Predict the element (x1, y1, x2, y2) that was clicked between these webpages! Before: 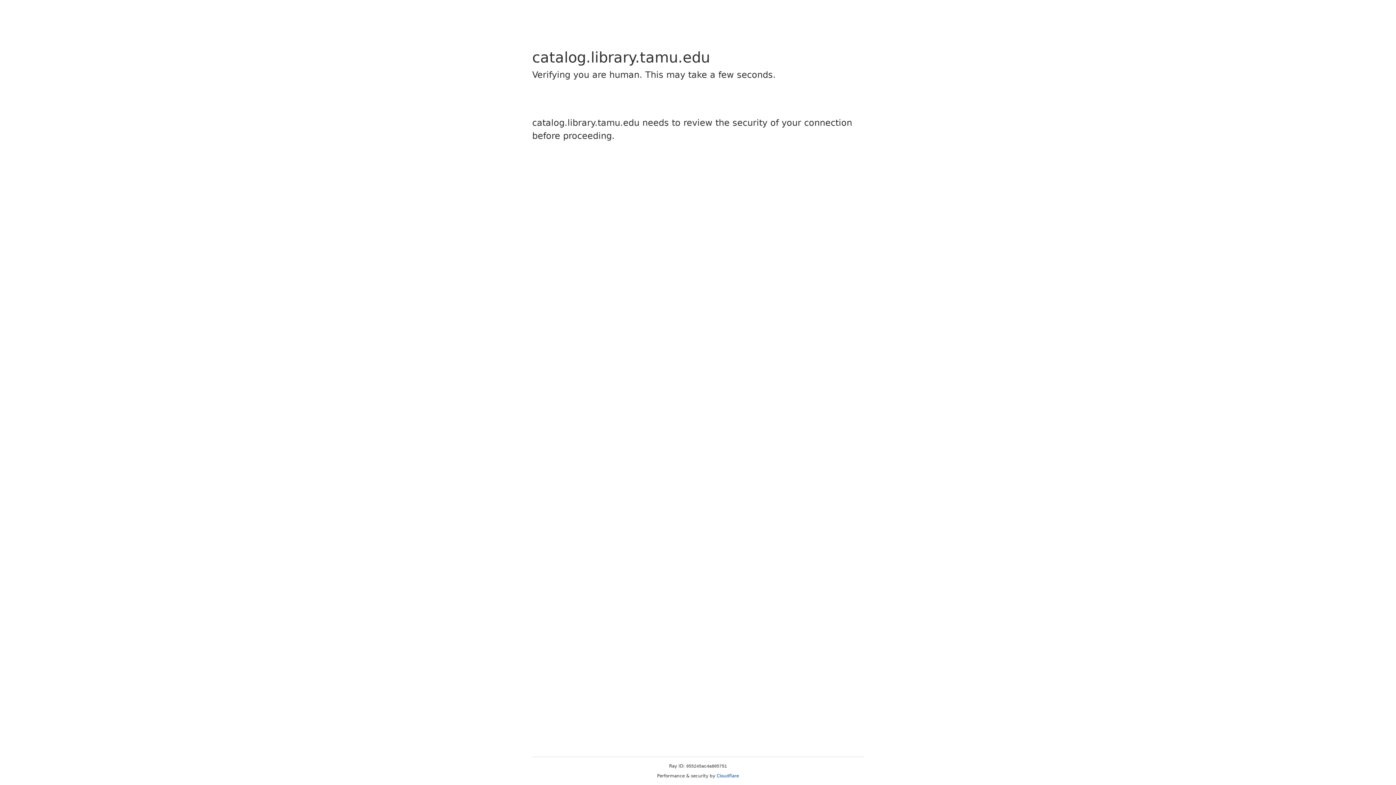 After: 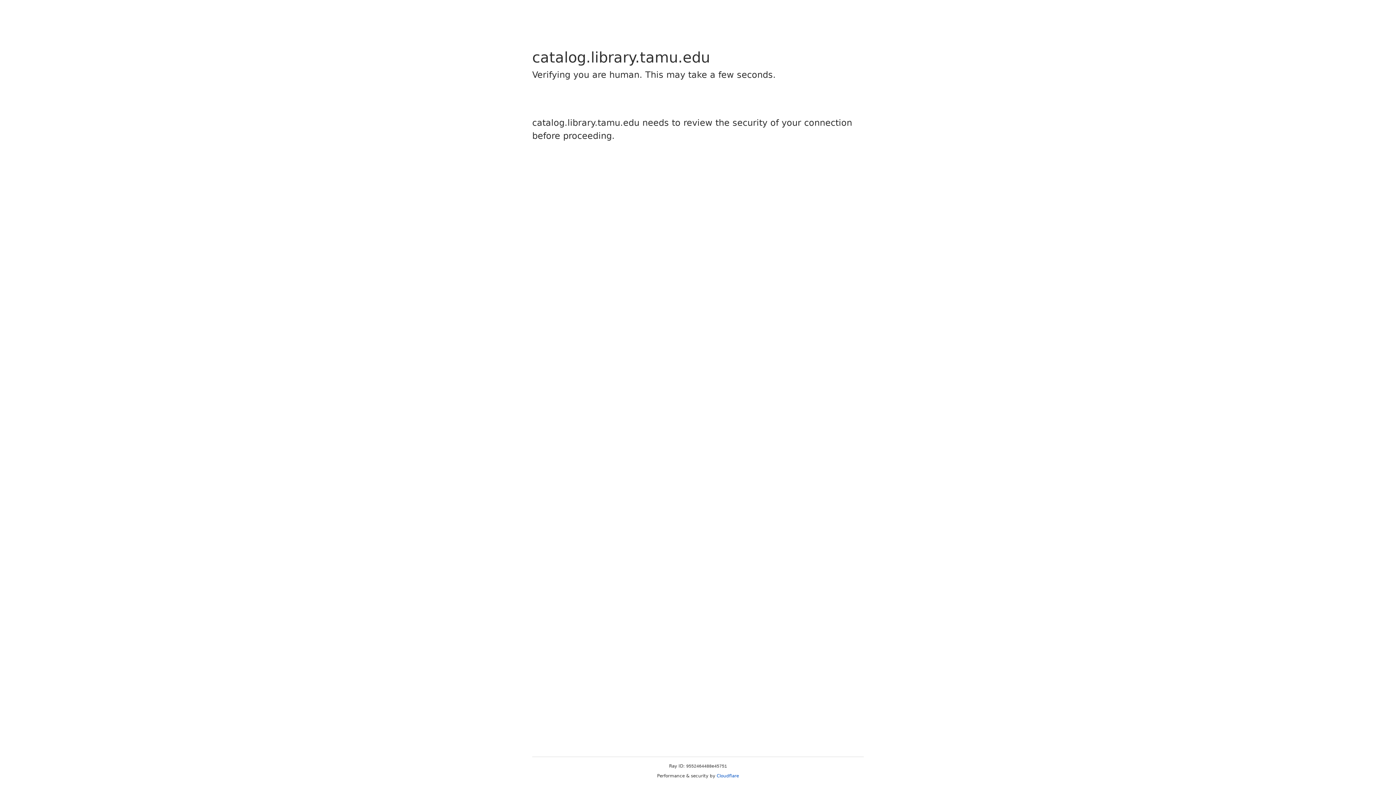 Action: bbox: (716, 773, 739, 778) label: Cloudflare